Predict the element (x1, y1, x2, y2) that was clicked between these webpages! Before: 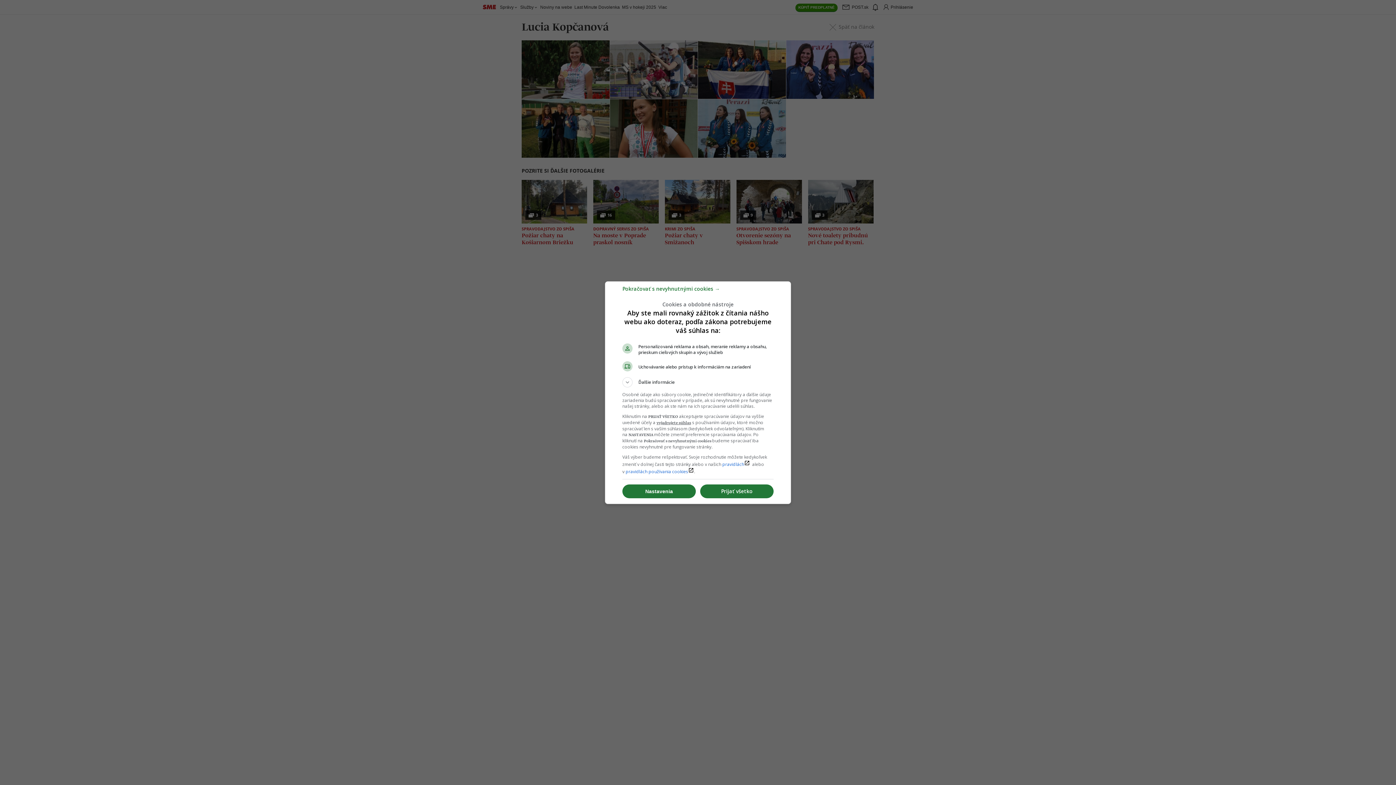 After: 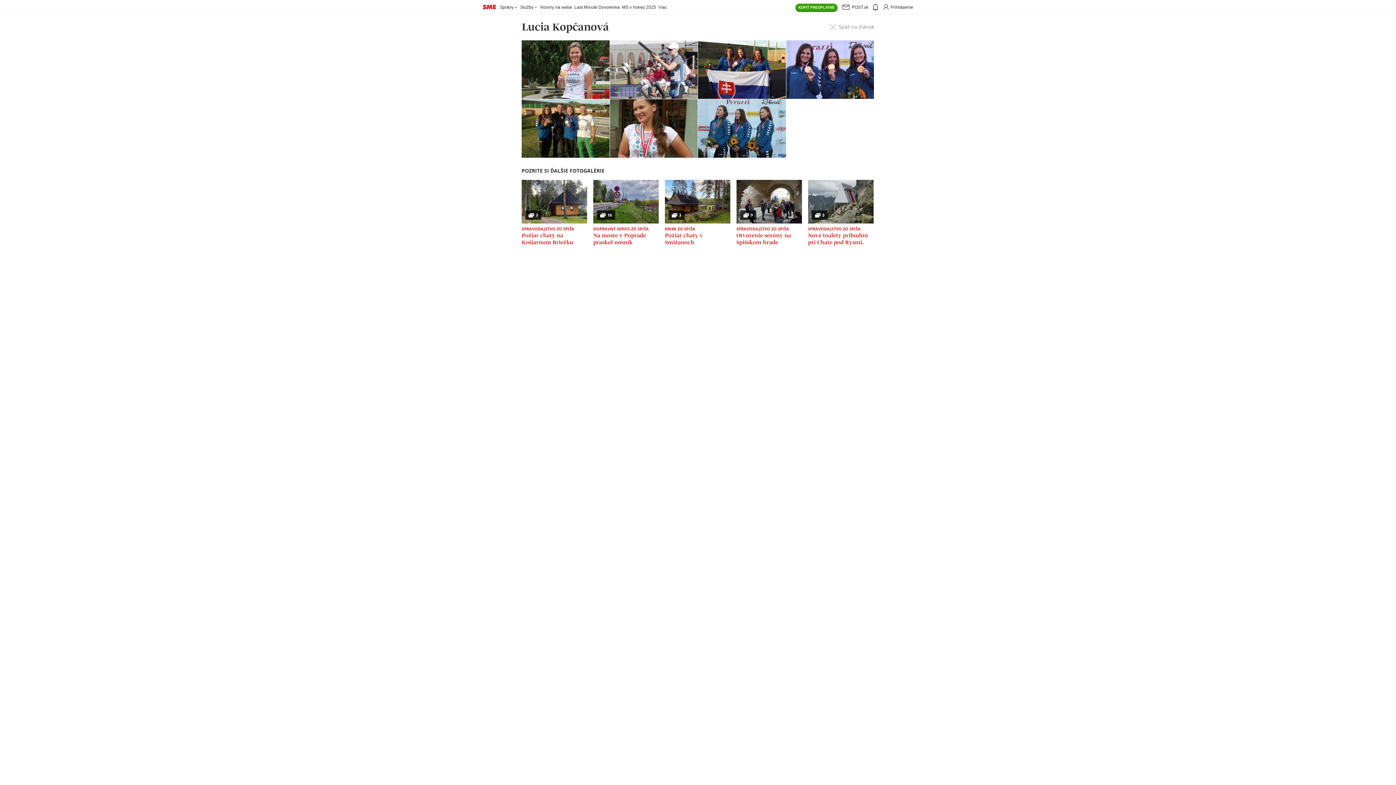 Action: label: Prijať všetko bbox: (700, 484, 773, 498)